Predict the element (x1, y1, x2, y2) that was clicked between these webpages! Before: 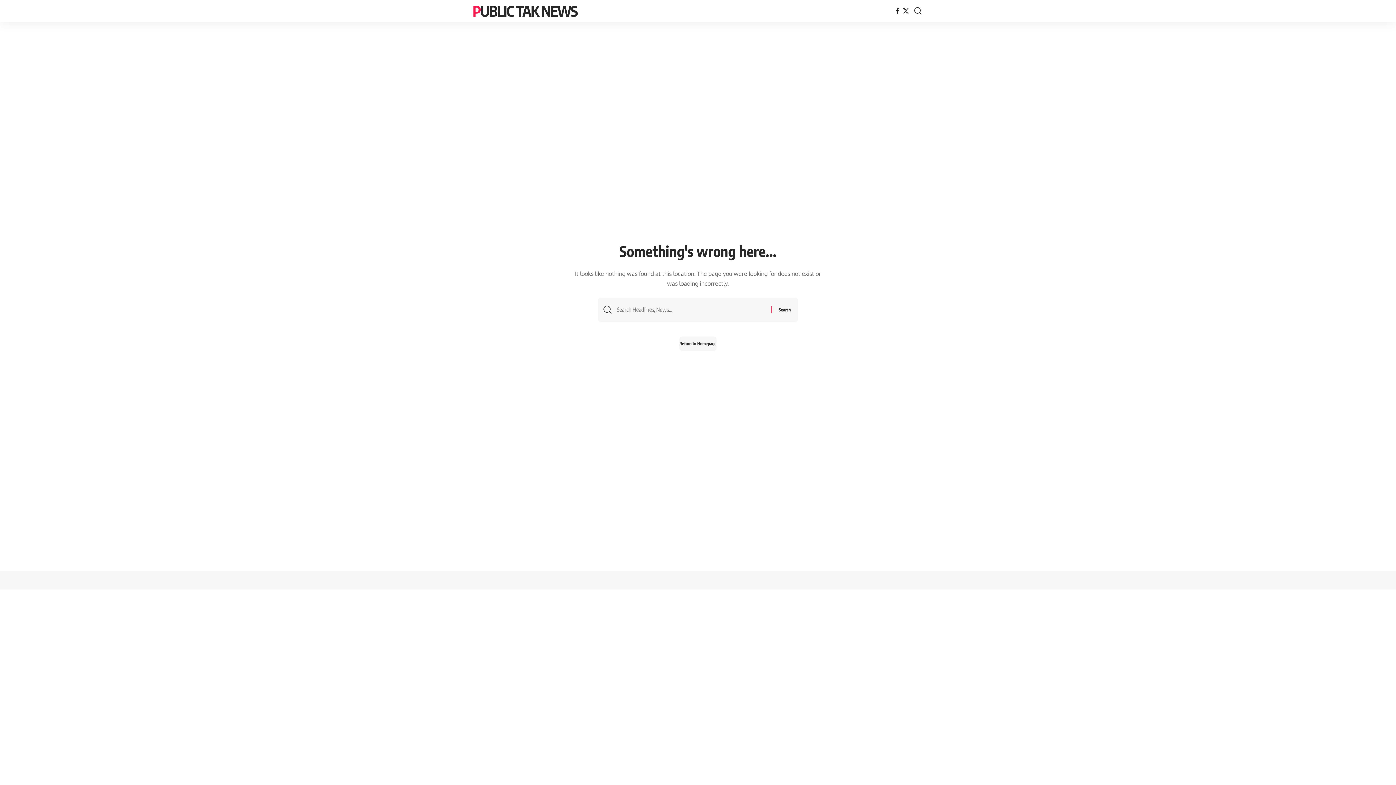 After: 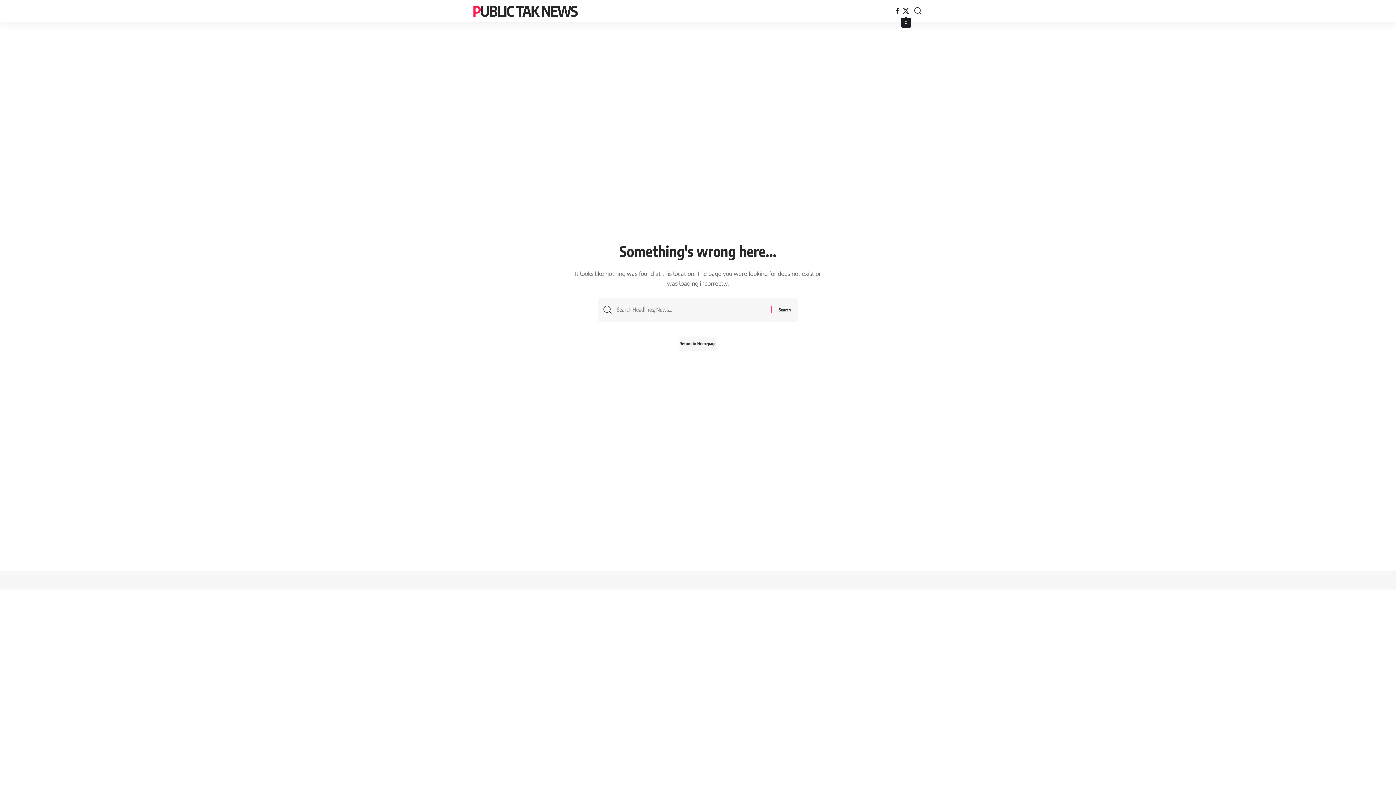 Action: bbox: (901, 6, 910, 15) label: X